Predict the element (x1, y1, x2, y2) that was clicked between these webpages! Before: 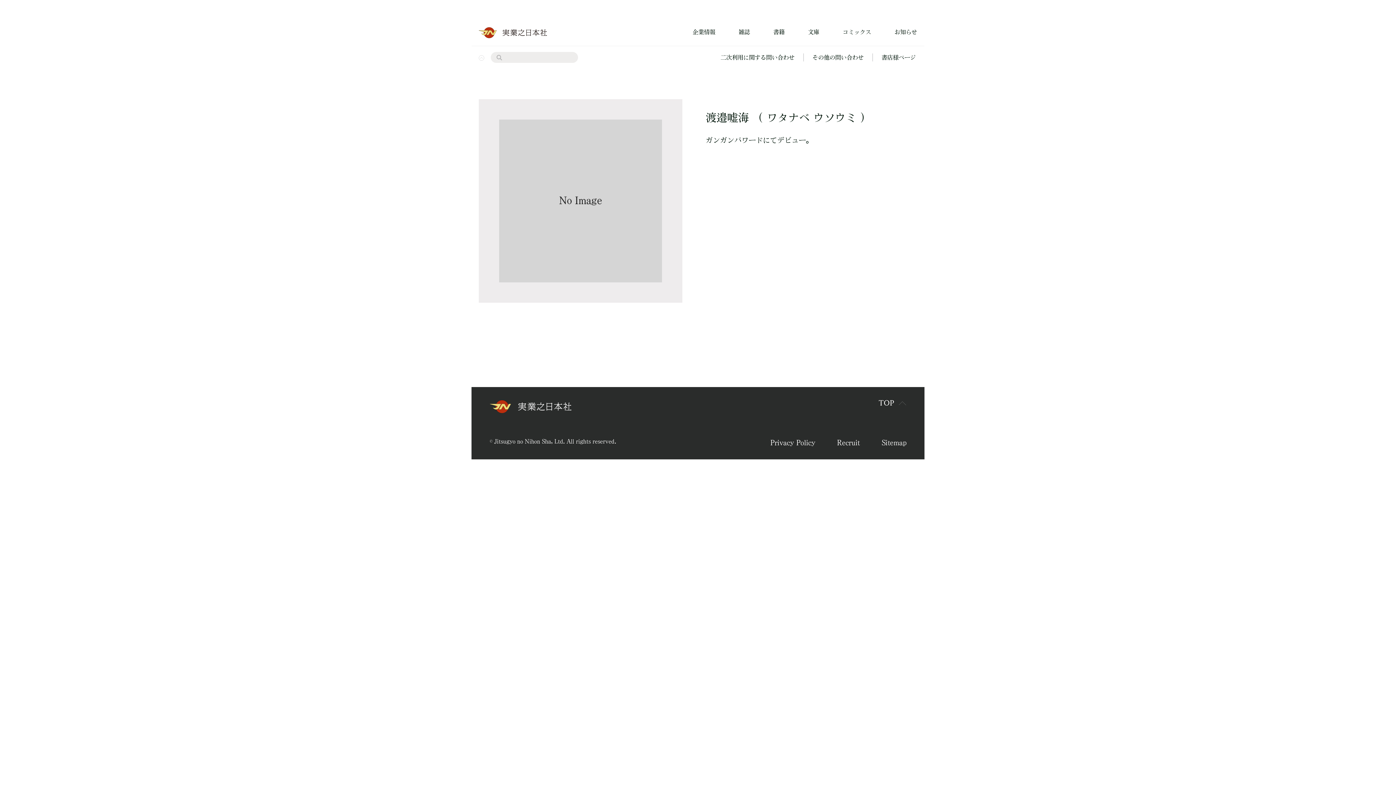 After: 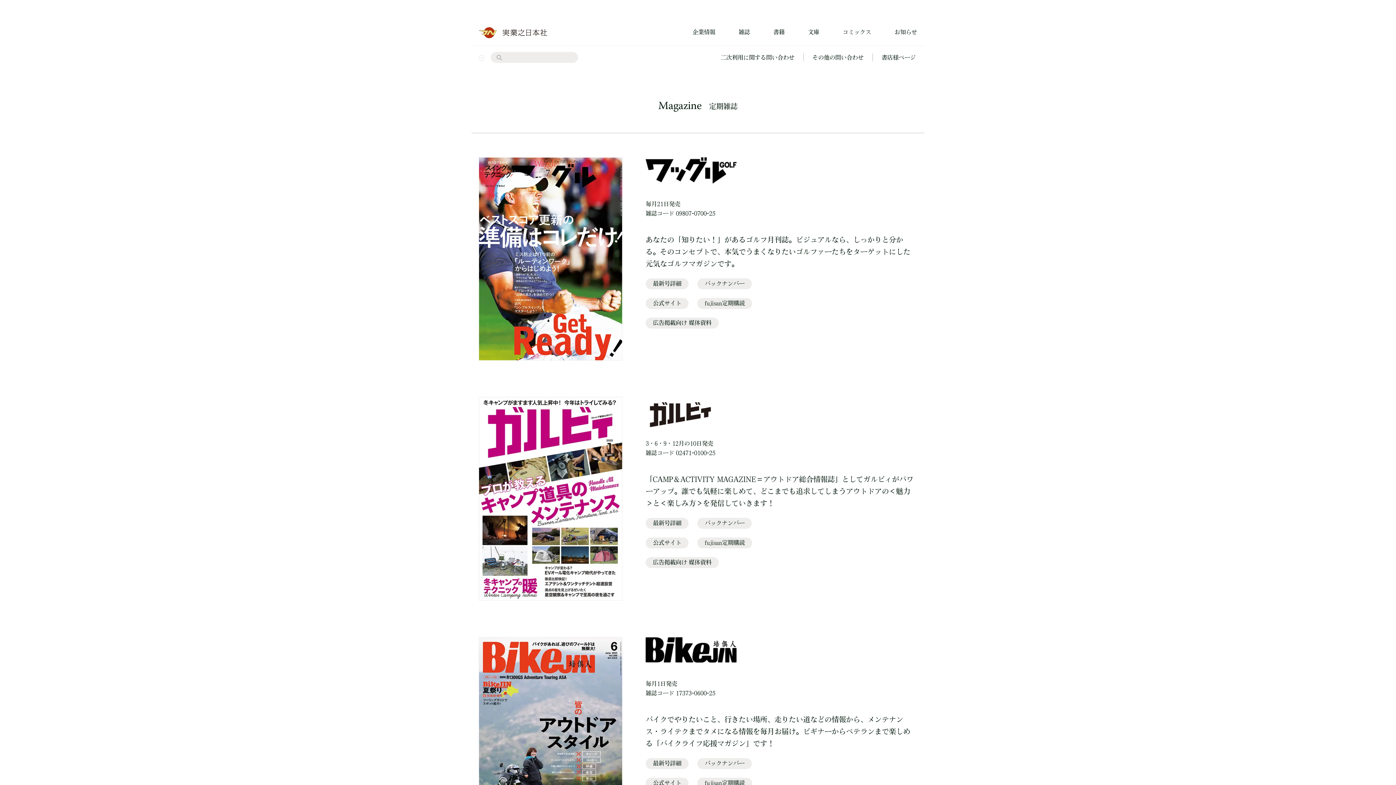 Action: bbox: (738, 29, 750, 34) label: 雑誌